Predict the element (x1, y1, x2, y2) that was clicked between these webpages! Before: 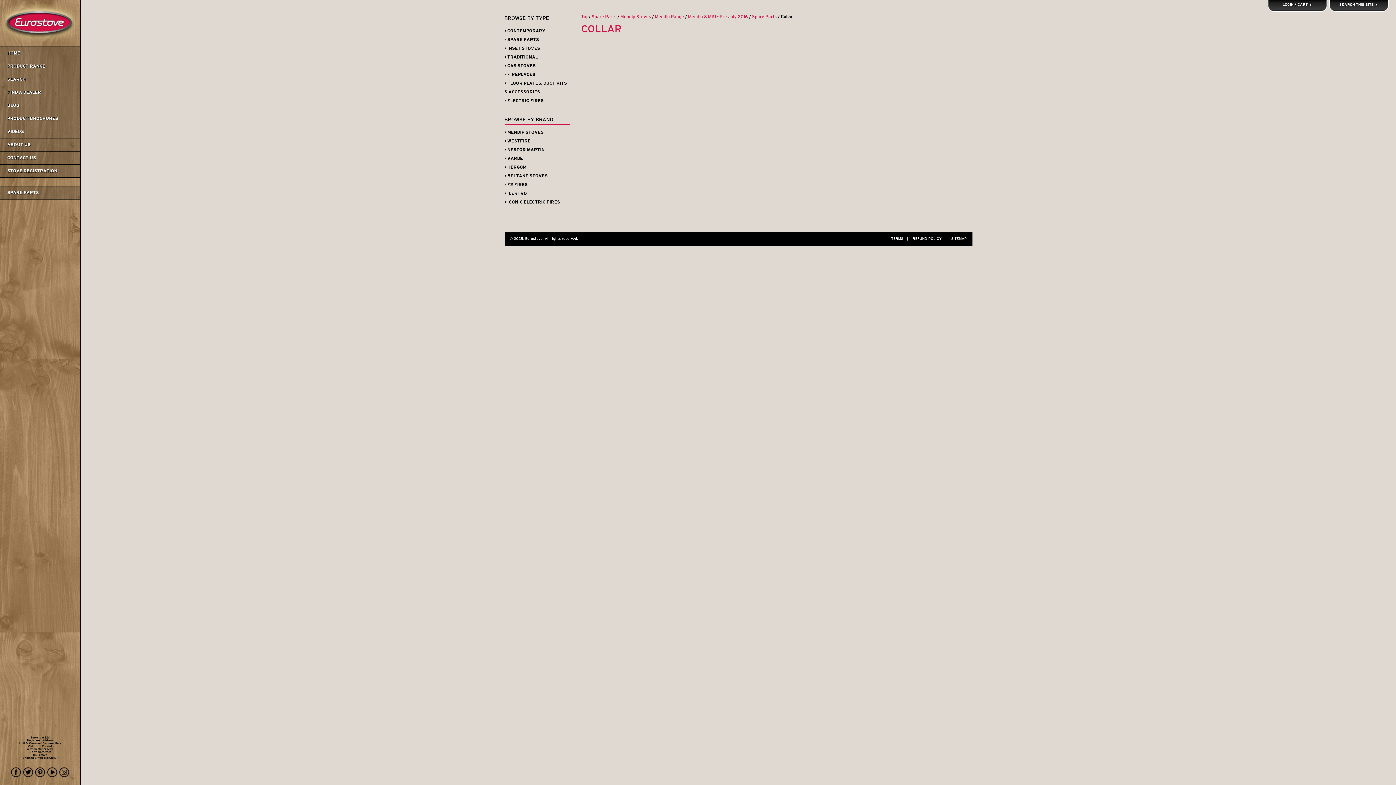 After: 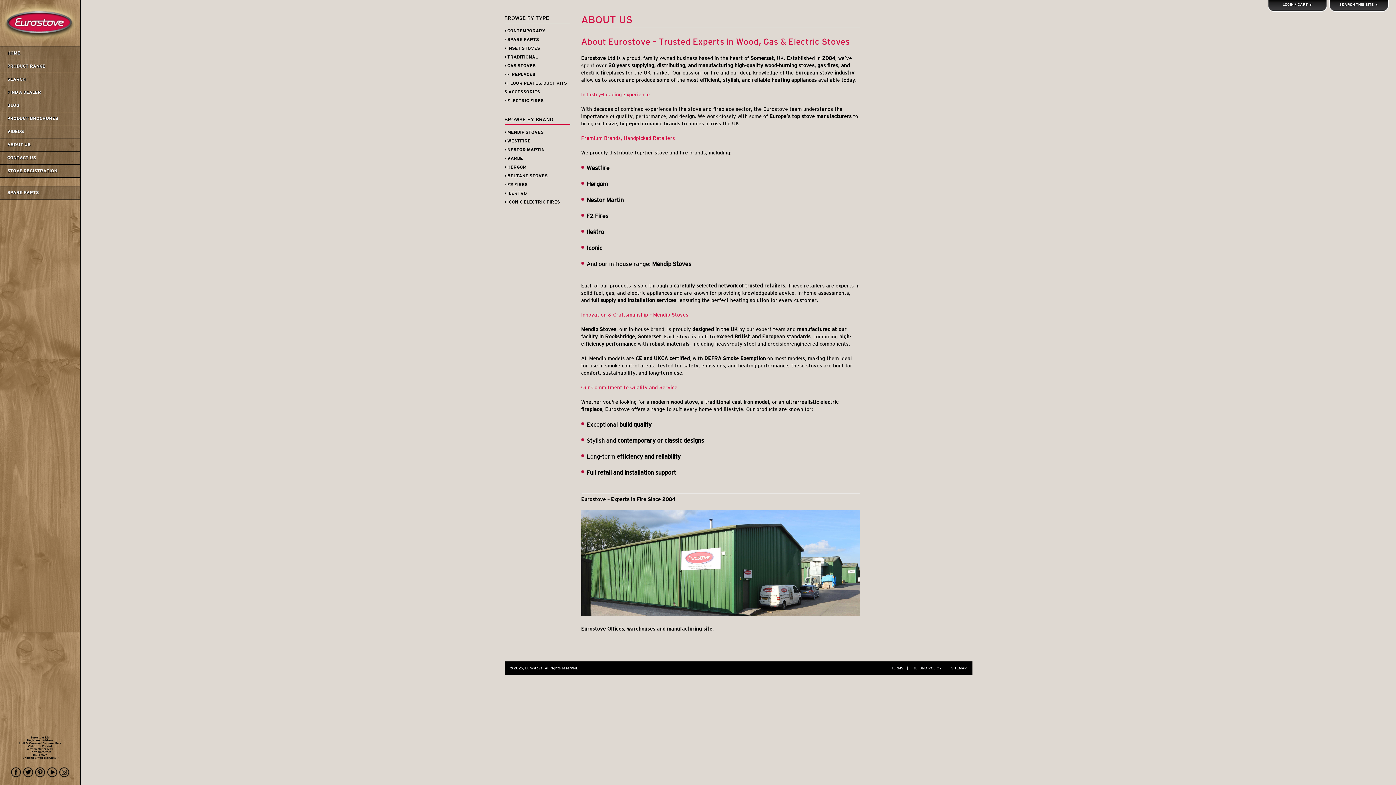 Action: bbox: (0, 138, 80, 151) label: ABOUT US